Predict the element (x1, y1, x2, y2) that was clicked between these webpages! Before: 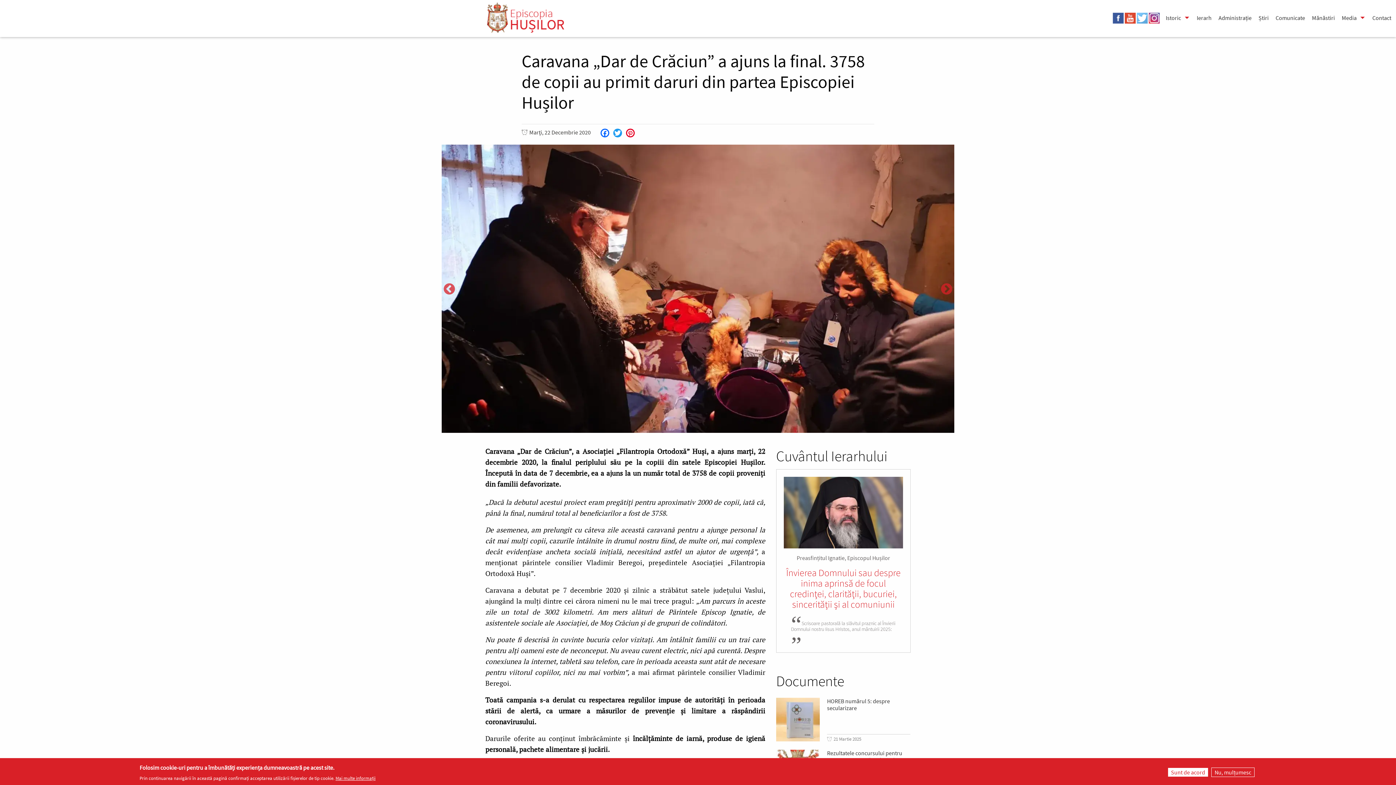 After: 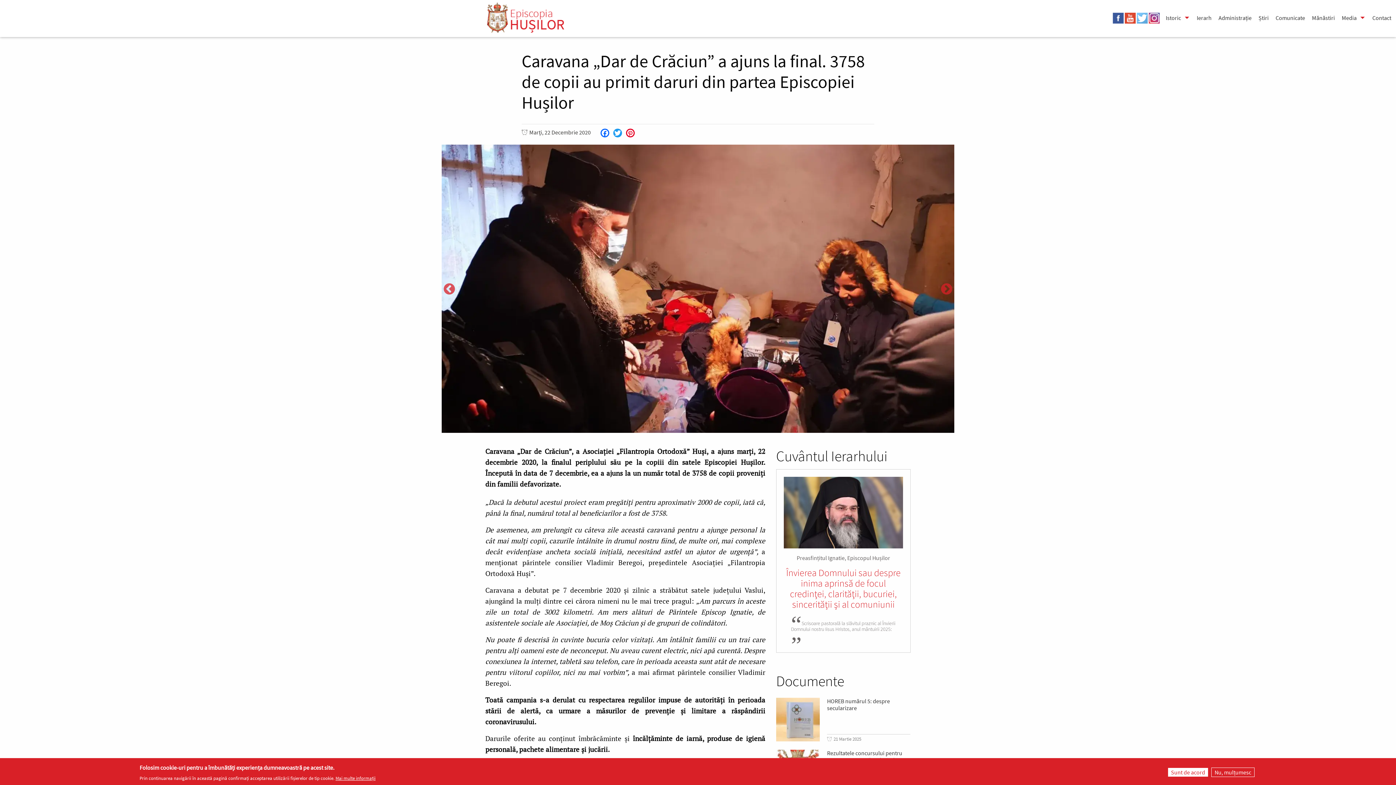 Action: bbox: (1124, 12, 1135, 23)